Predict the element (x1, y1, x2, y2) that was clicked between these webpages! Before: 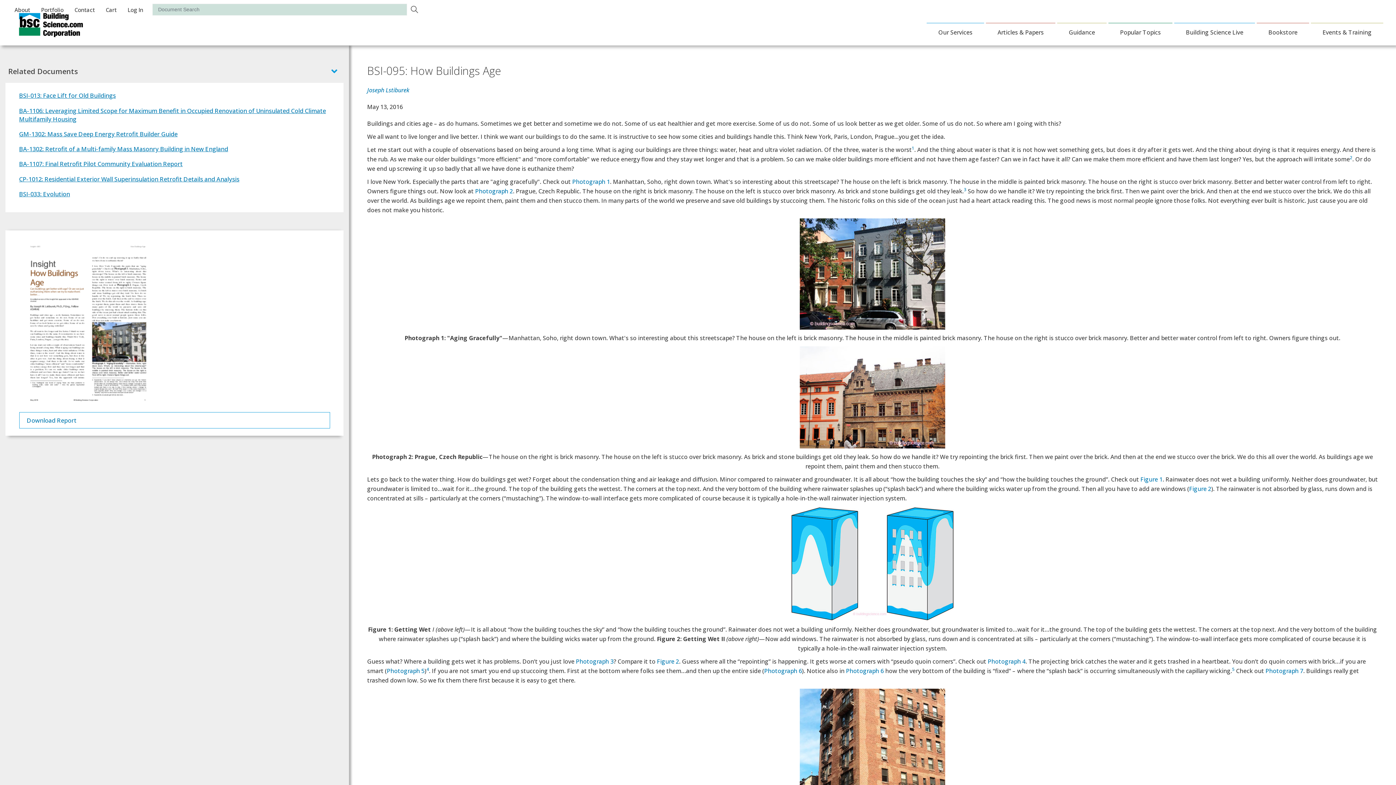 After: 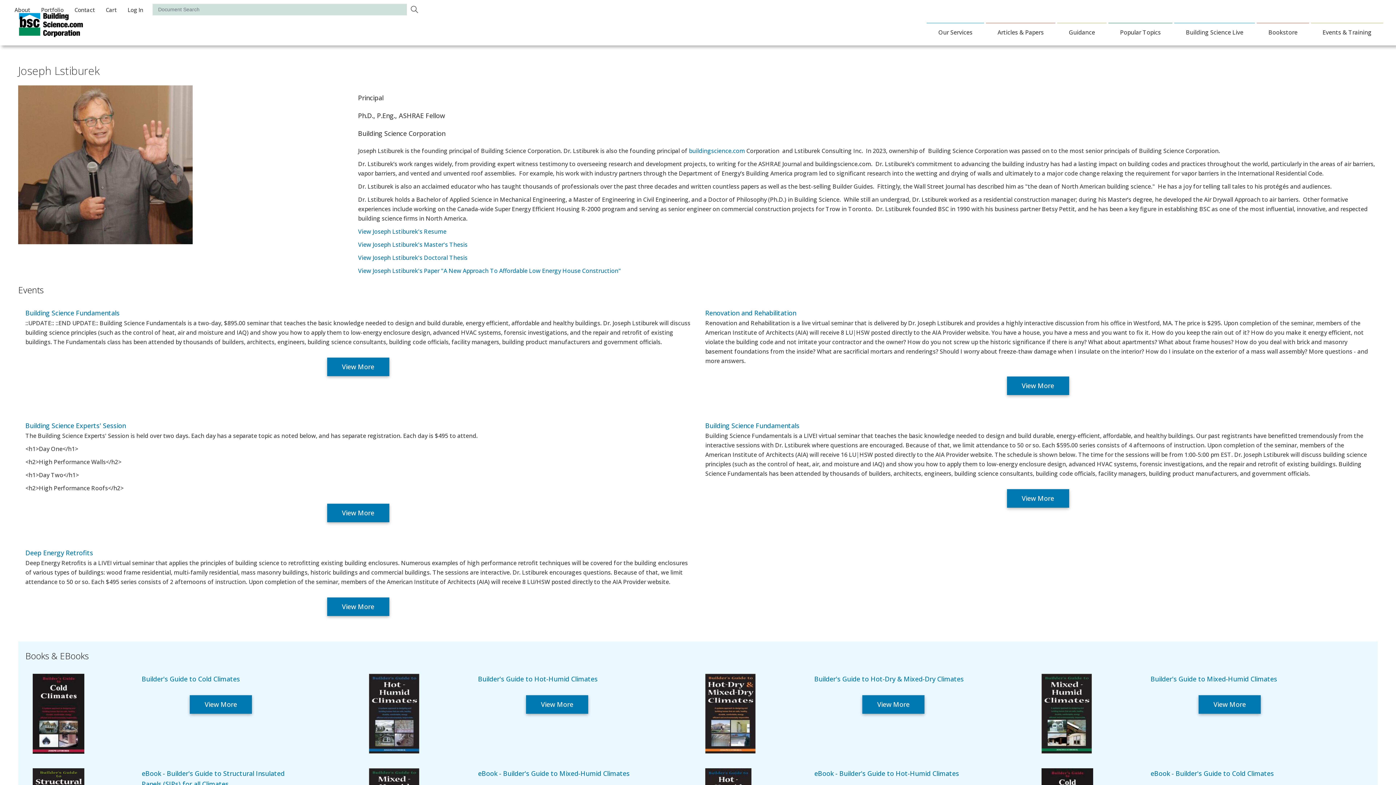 Action: label: Joseph Lstiburek bbox: (367, 86, 409, 94)